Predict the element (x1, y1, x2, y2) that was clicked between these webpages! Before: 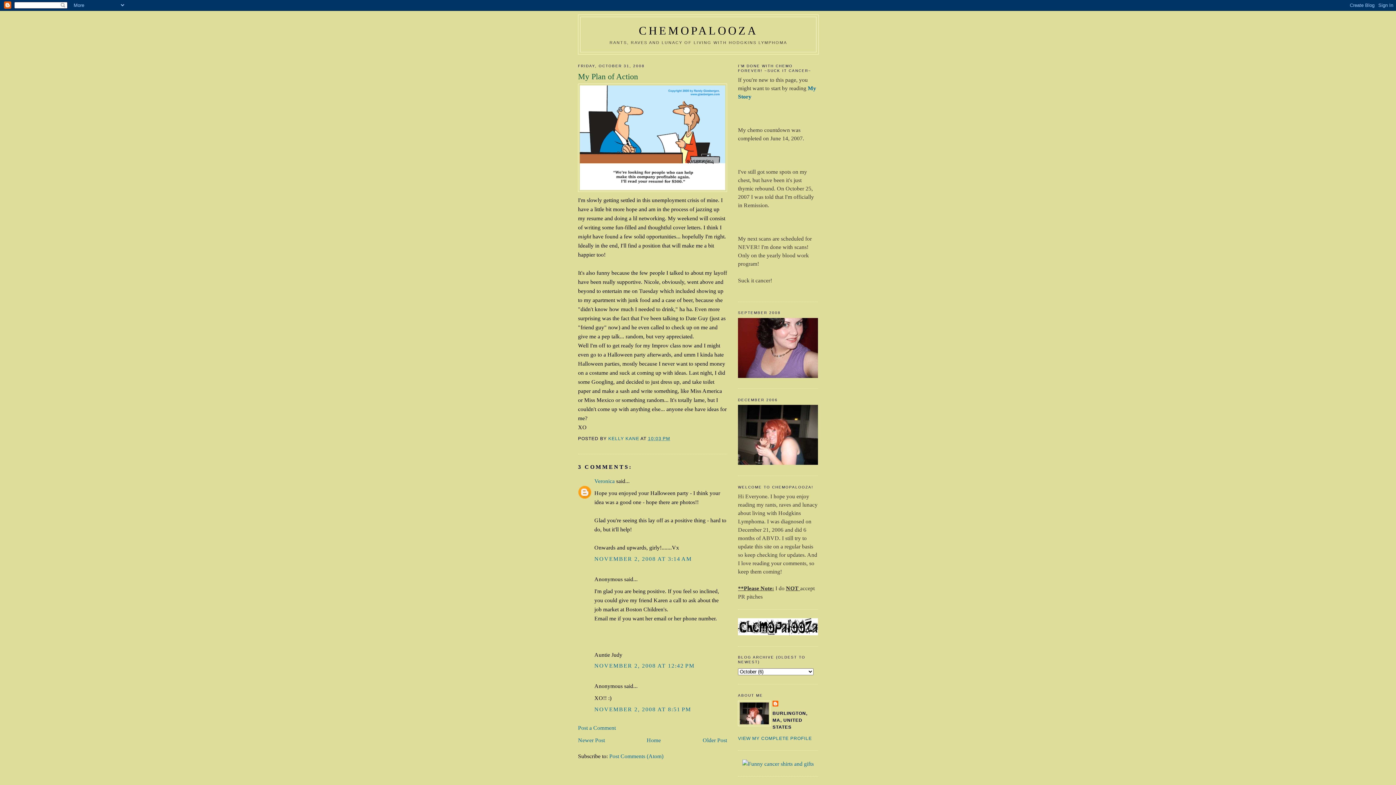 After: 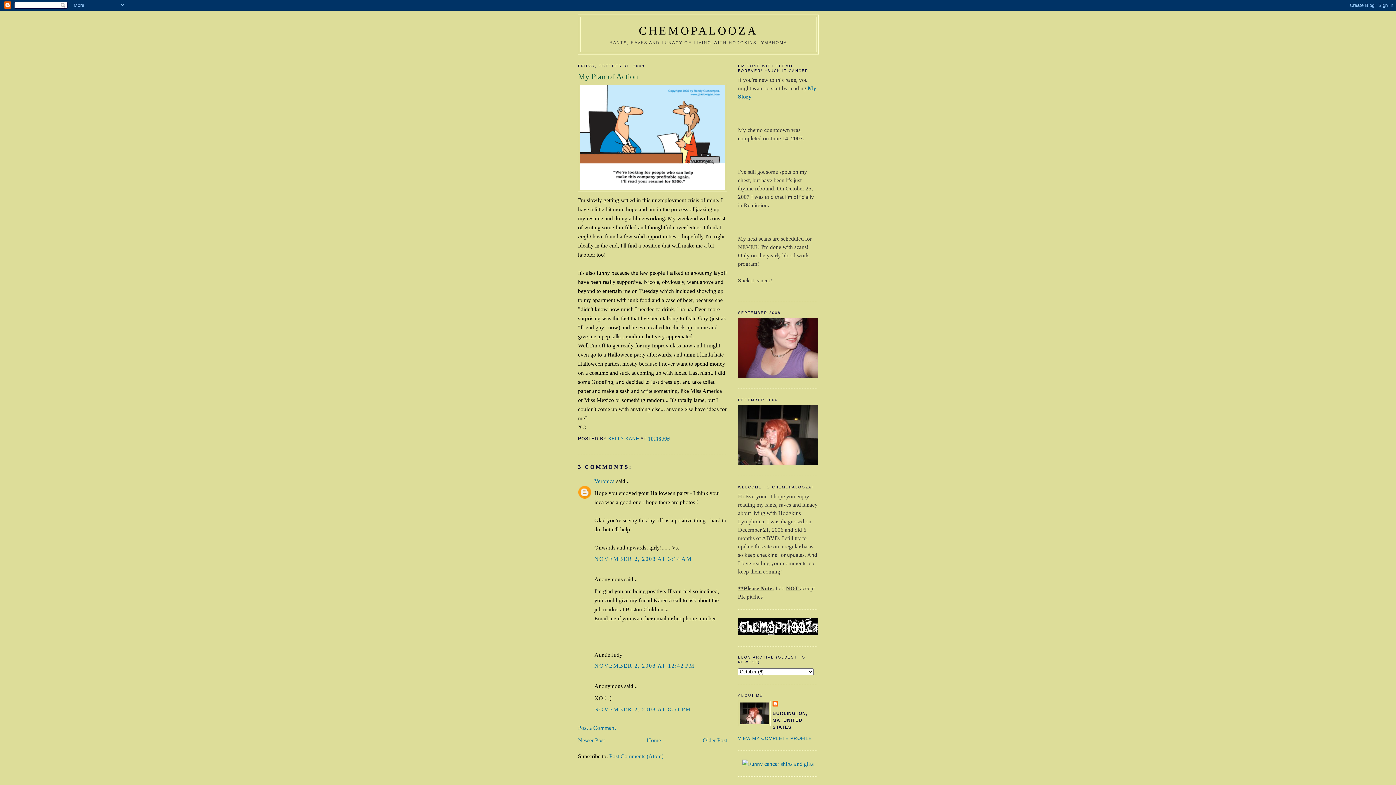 Action: bbox: (648, 436, 670, 441) label: 10:03 PM